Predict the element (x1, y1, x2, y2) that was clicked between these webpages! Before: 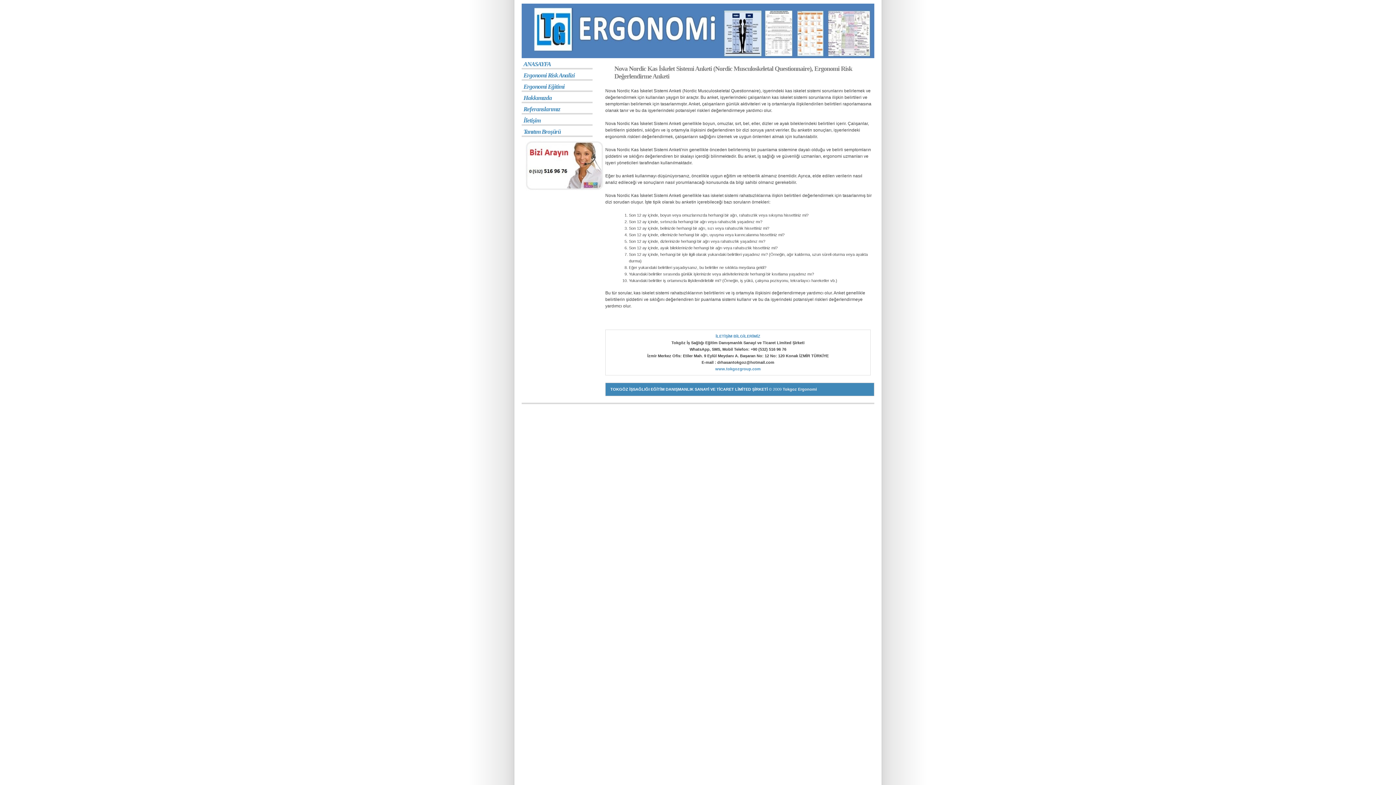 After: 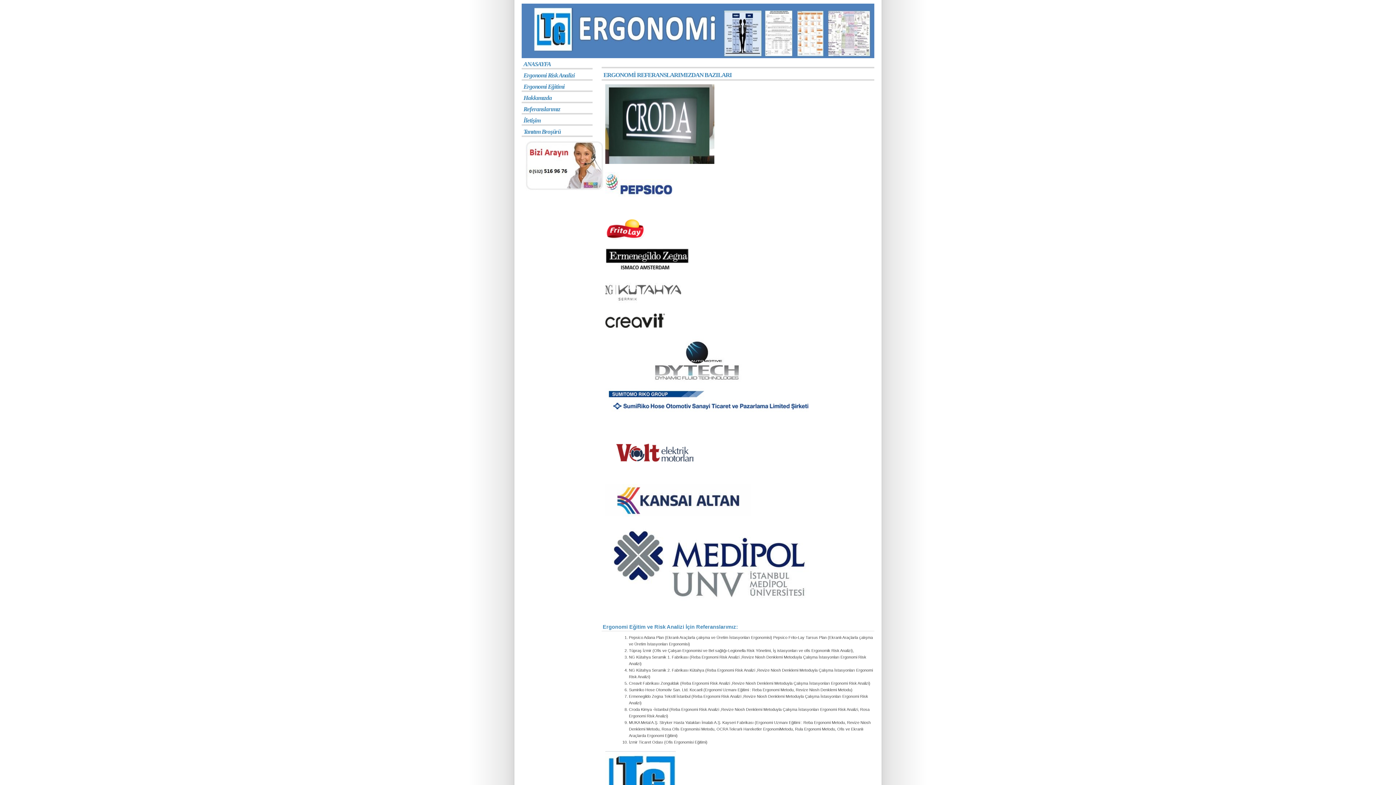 Action: bbox: (523, 105, 560, 112) label: Referanslarımız